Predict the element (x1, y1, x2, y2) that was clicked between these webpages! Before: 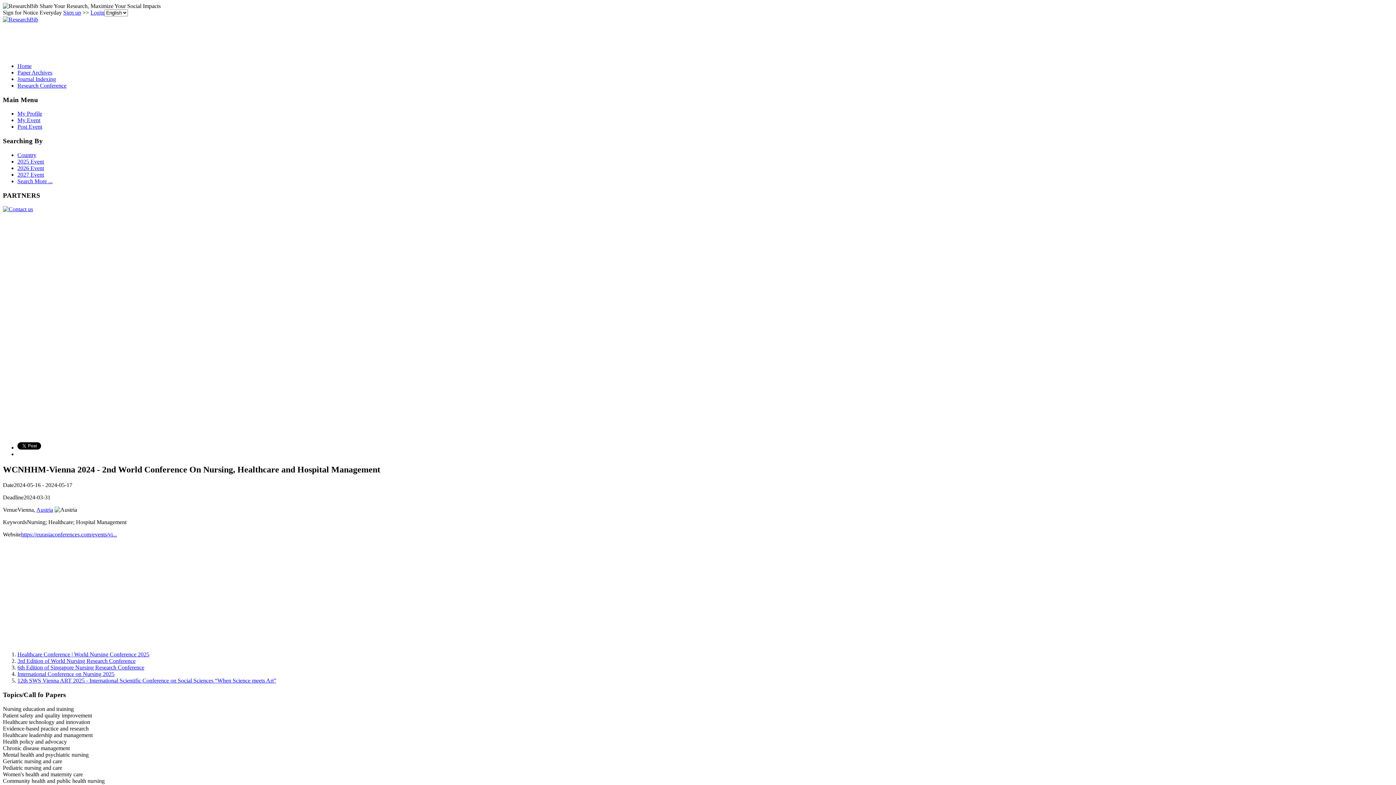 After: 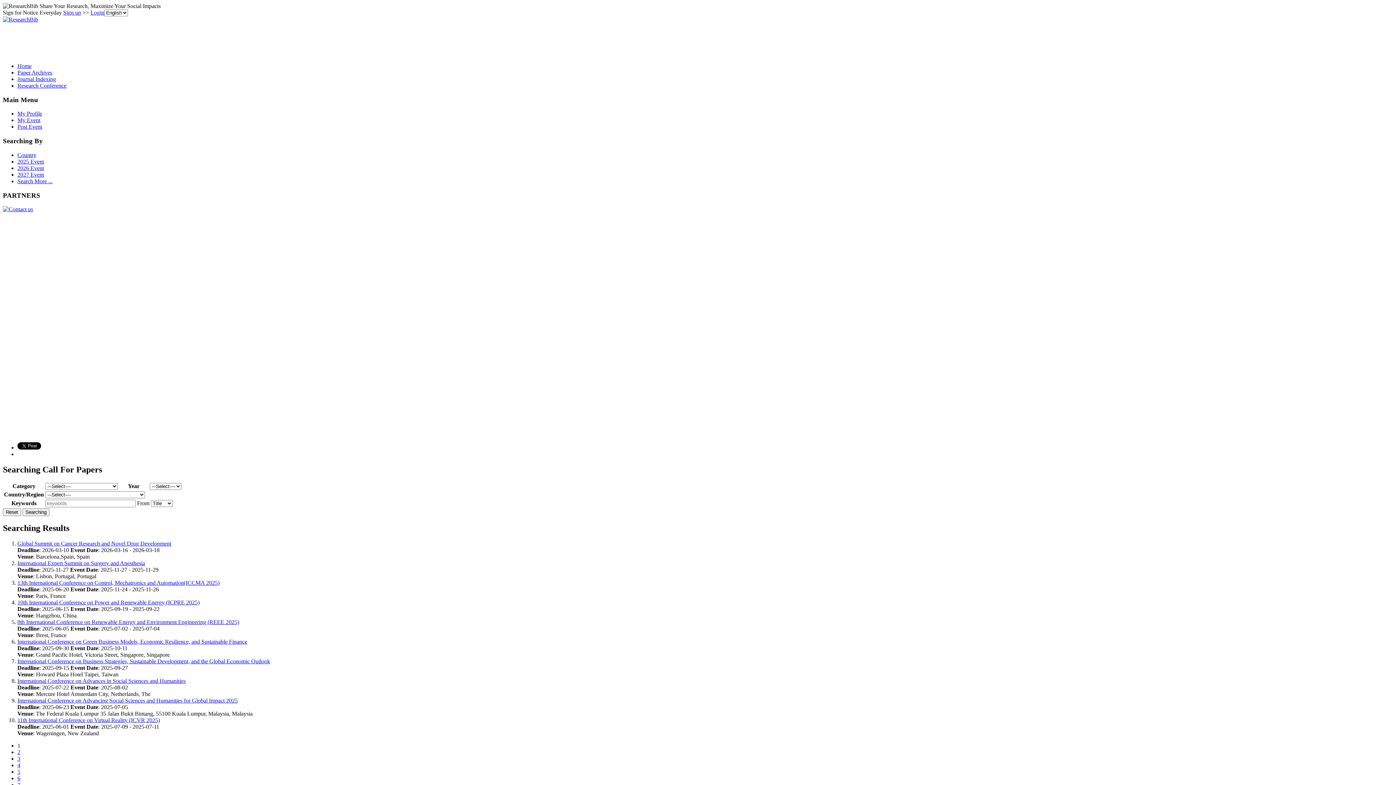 Action: bbox: (2, 16, 38, 22)